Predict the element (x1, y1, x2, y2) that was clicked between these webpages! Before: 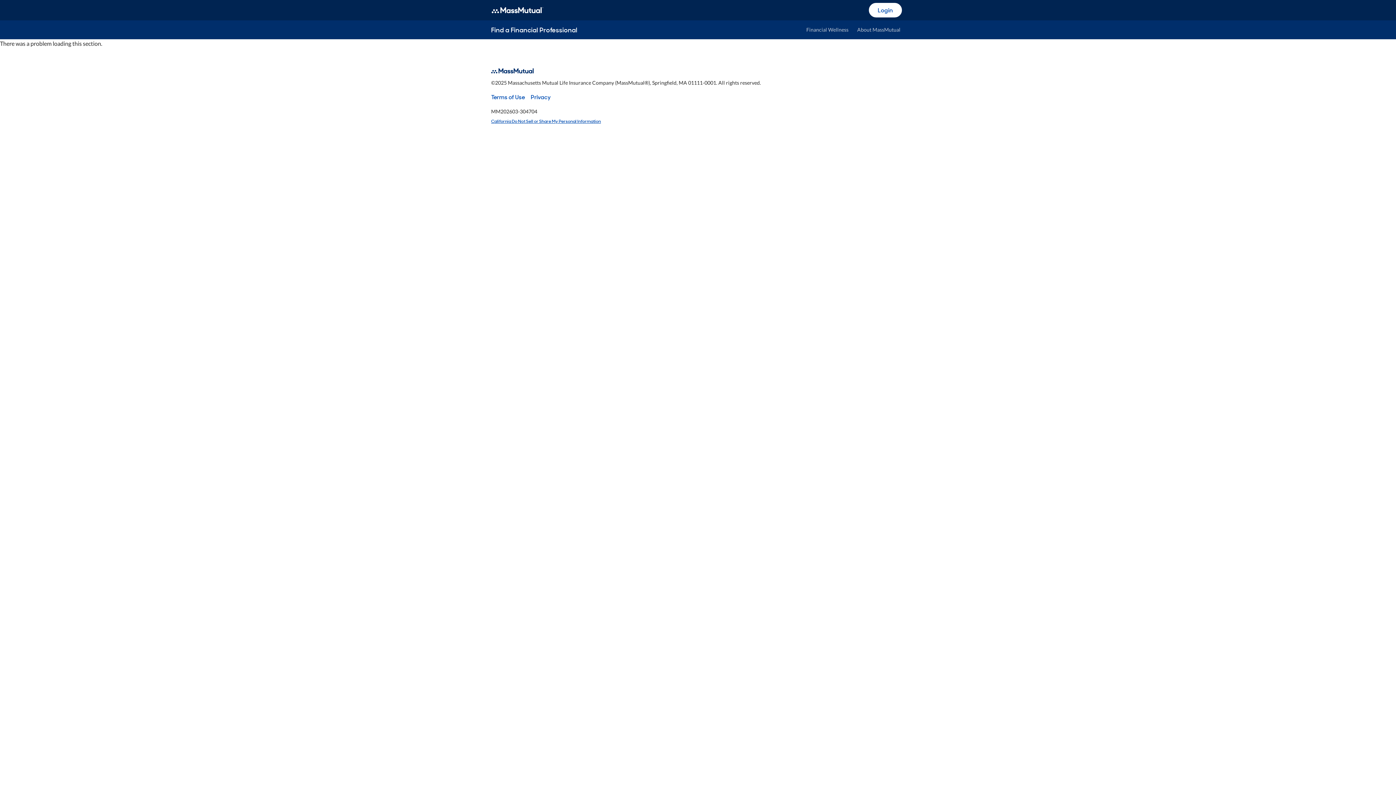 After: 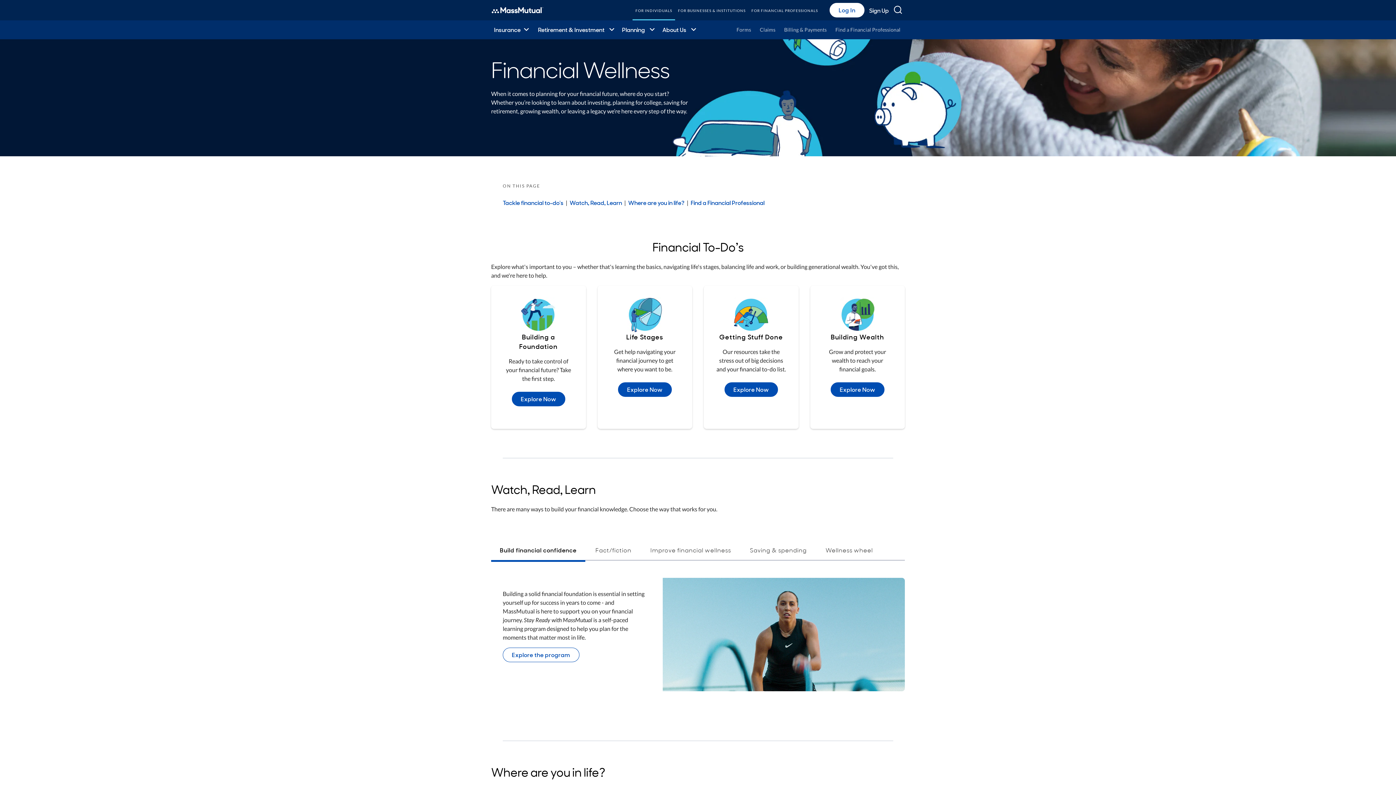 Action: bbox: (803, 23, 851, 36) label: Financial Wellness